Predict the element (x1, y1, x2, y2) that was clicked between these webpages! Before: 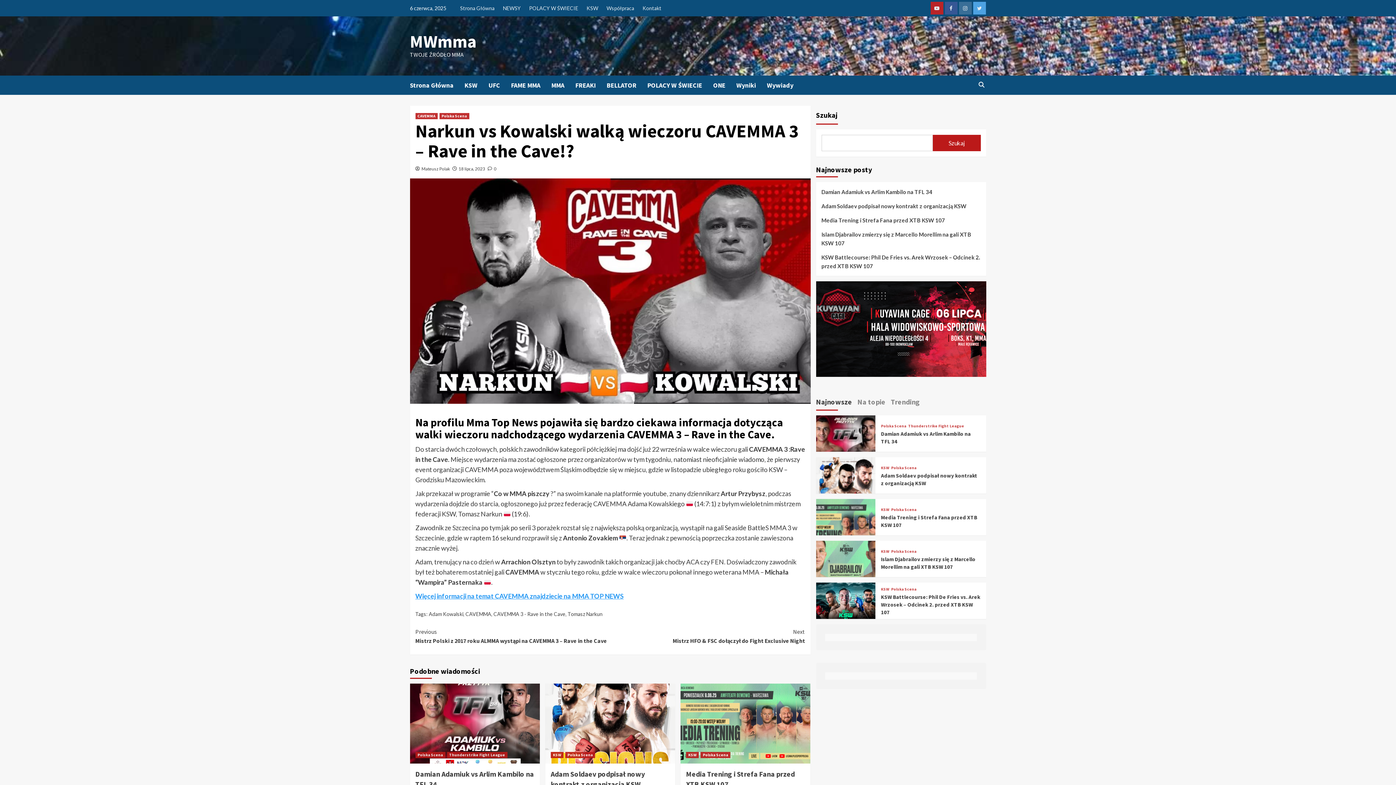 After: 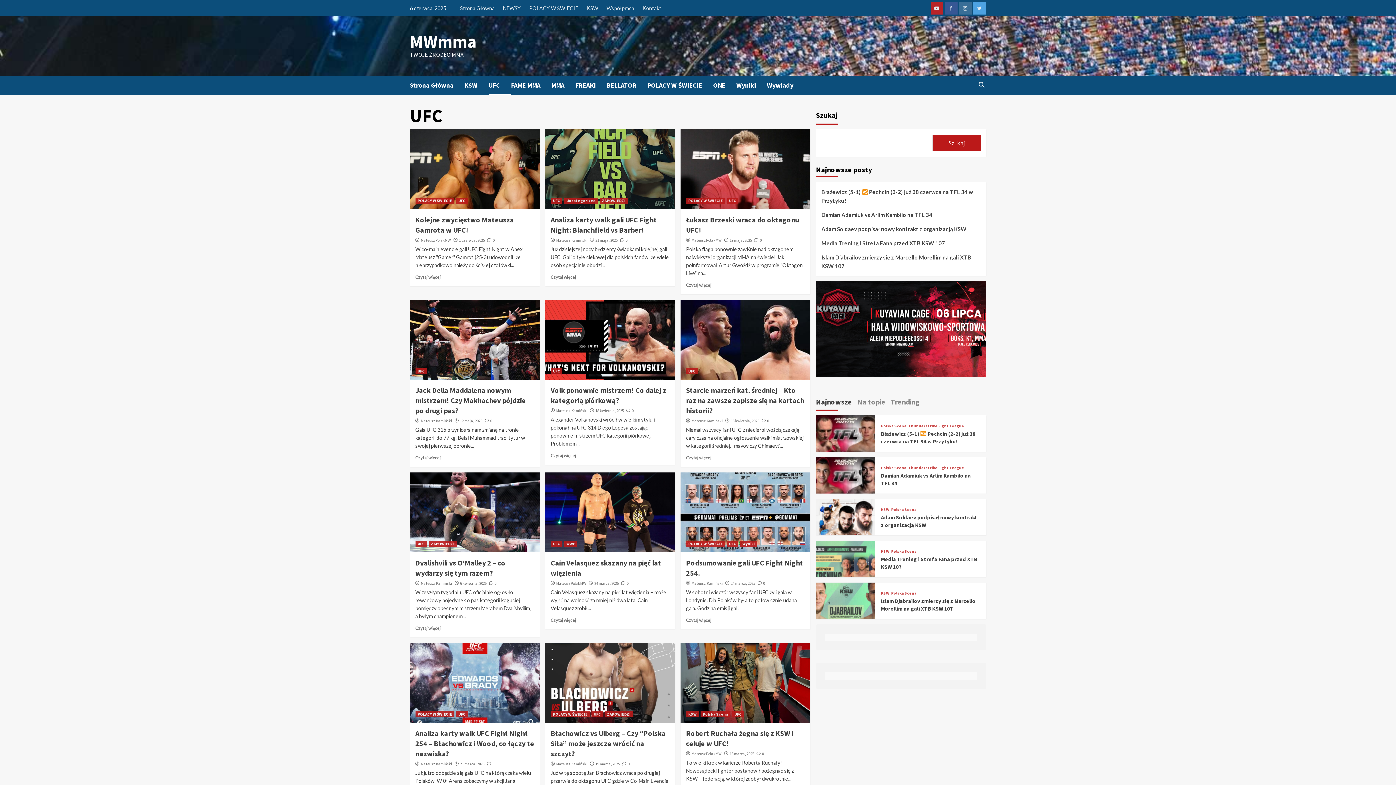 Action: bbox: (488, 75, 511, 94) label: UFC